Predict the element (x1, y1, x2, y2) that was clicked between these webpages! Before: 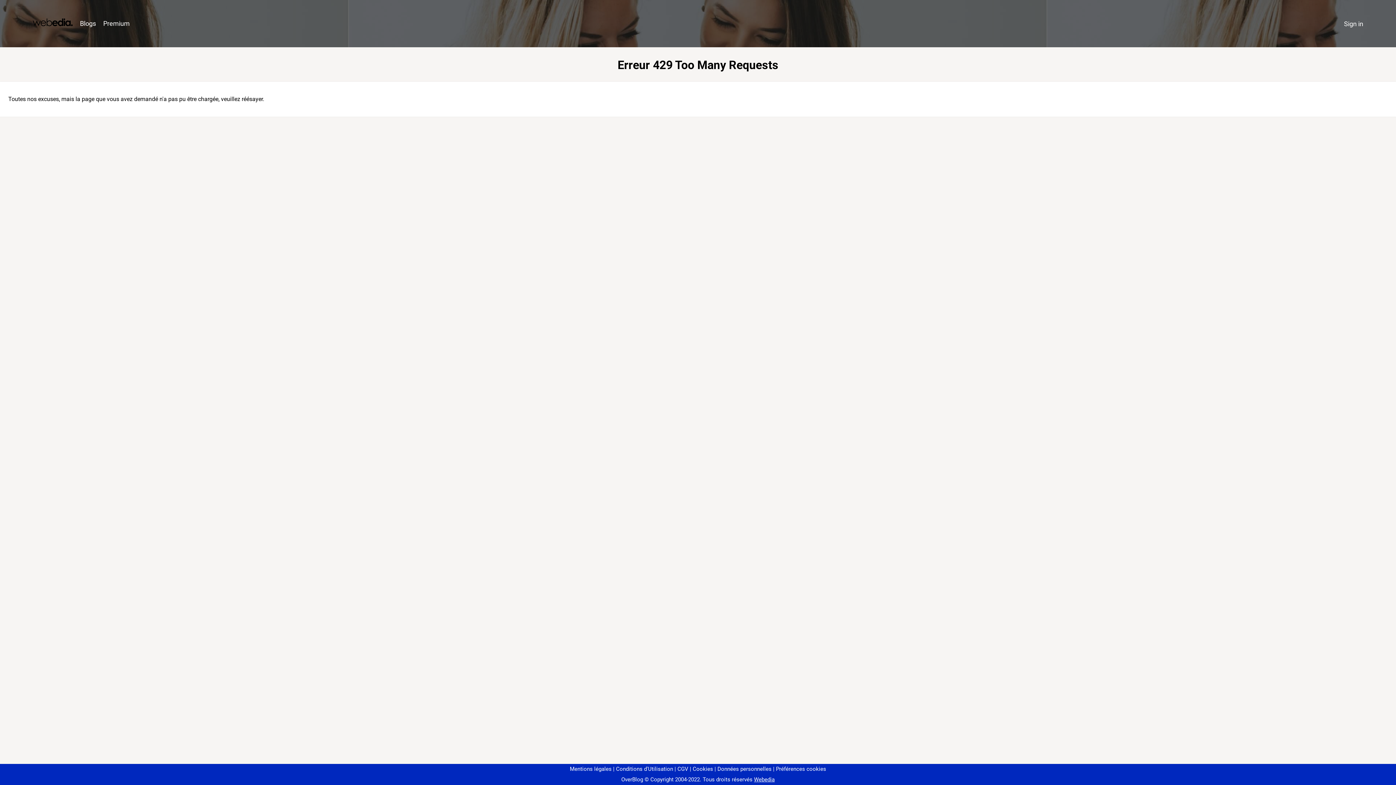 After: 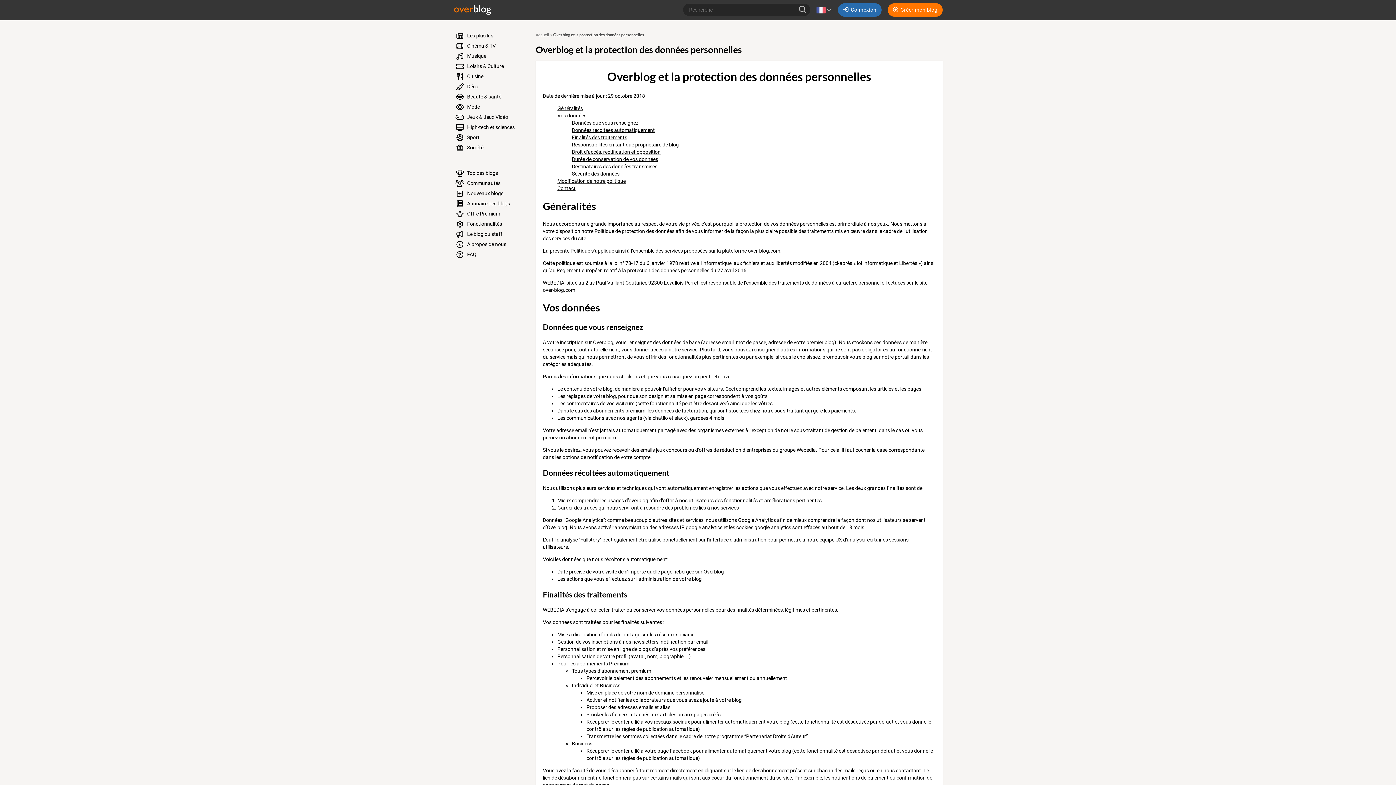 Action: label: Données personnelles bbox: (714, 766, 771, 772)